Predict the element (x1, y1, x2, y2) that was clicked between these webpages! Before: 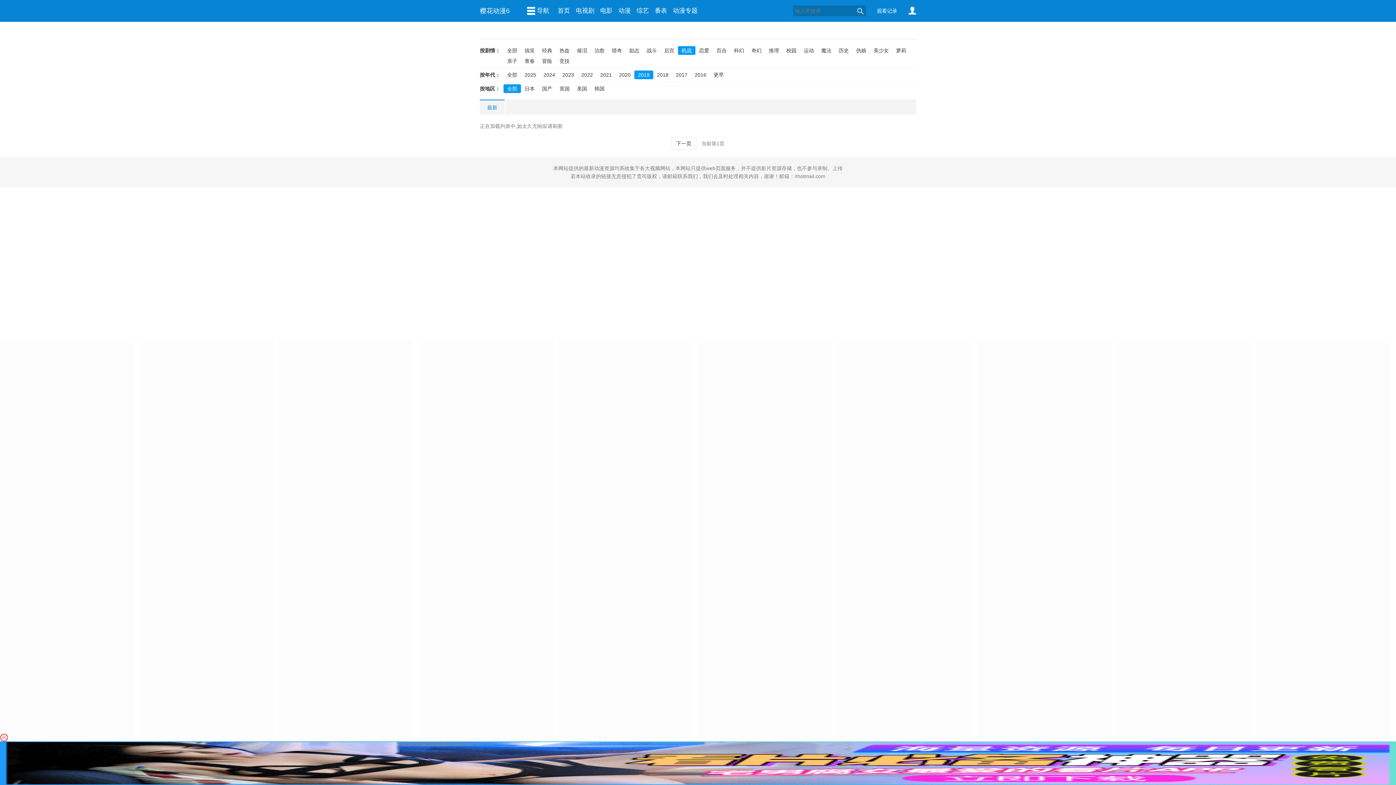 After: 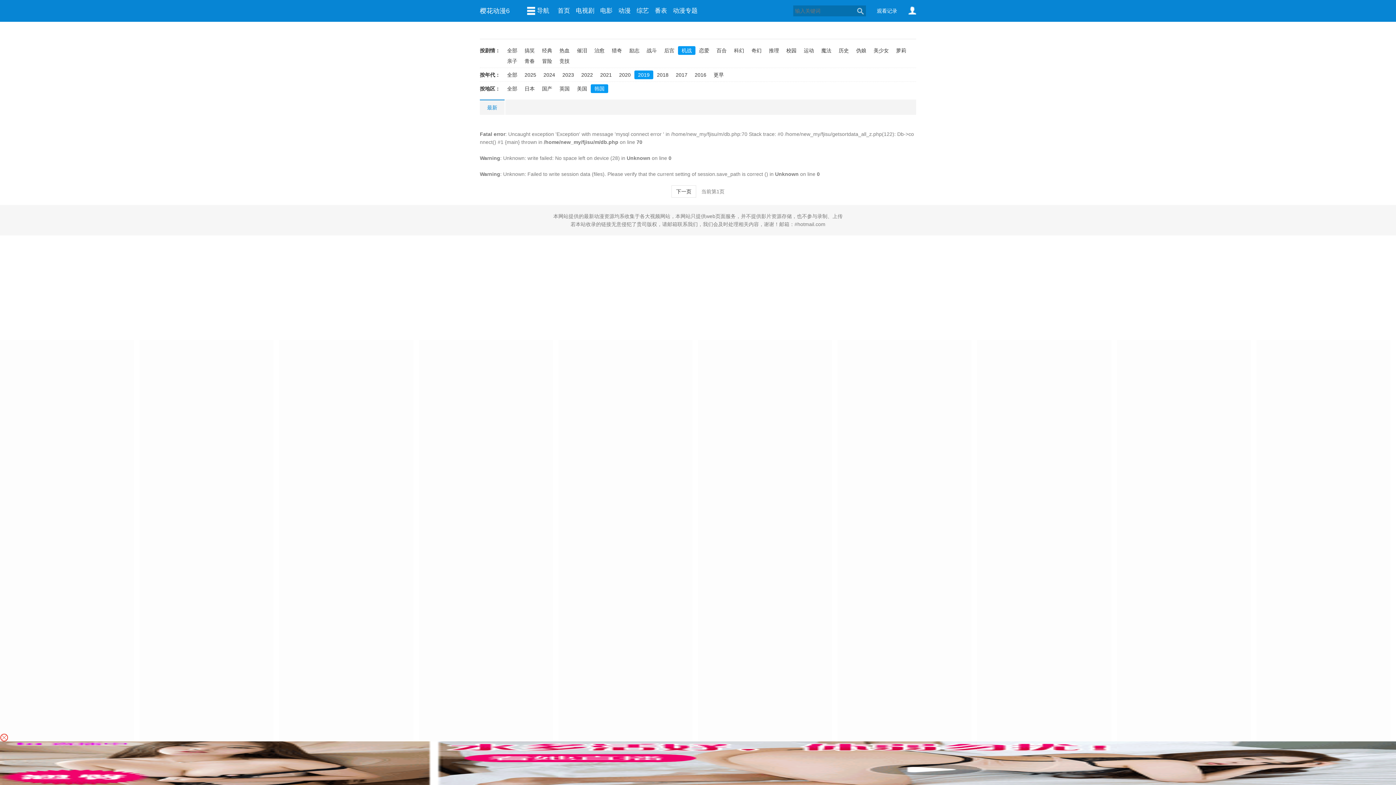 Action: label: 韩国 bbox: (590, 84, 608, 93)